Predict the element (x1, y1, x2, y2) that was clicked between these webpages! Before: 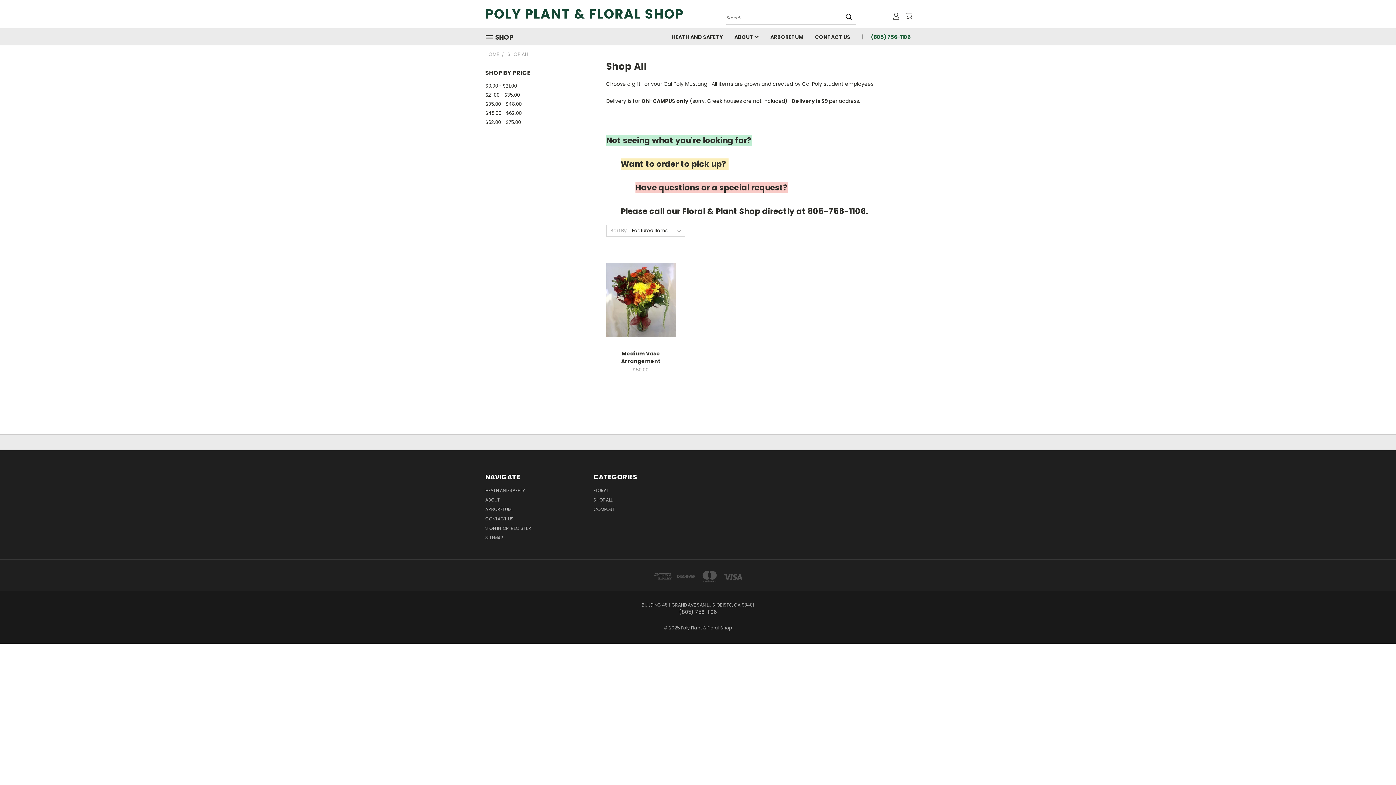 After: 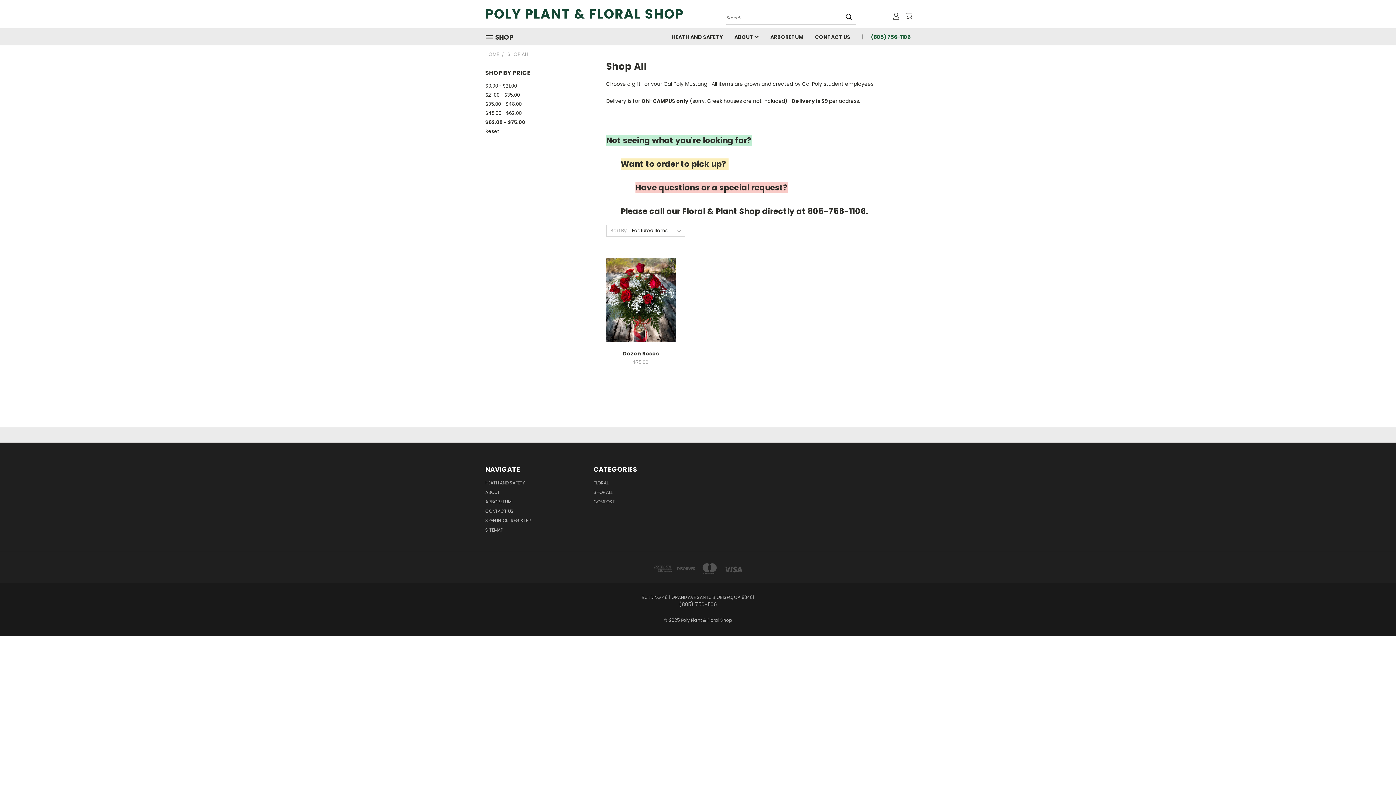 Action: label: $62.00 - $75.00 bbox: (485, 117, 588, 126)